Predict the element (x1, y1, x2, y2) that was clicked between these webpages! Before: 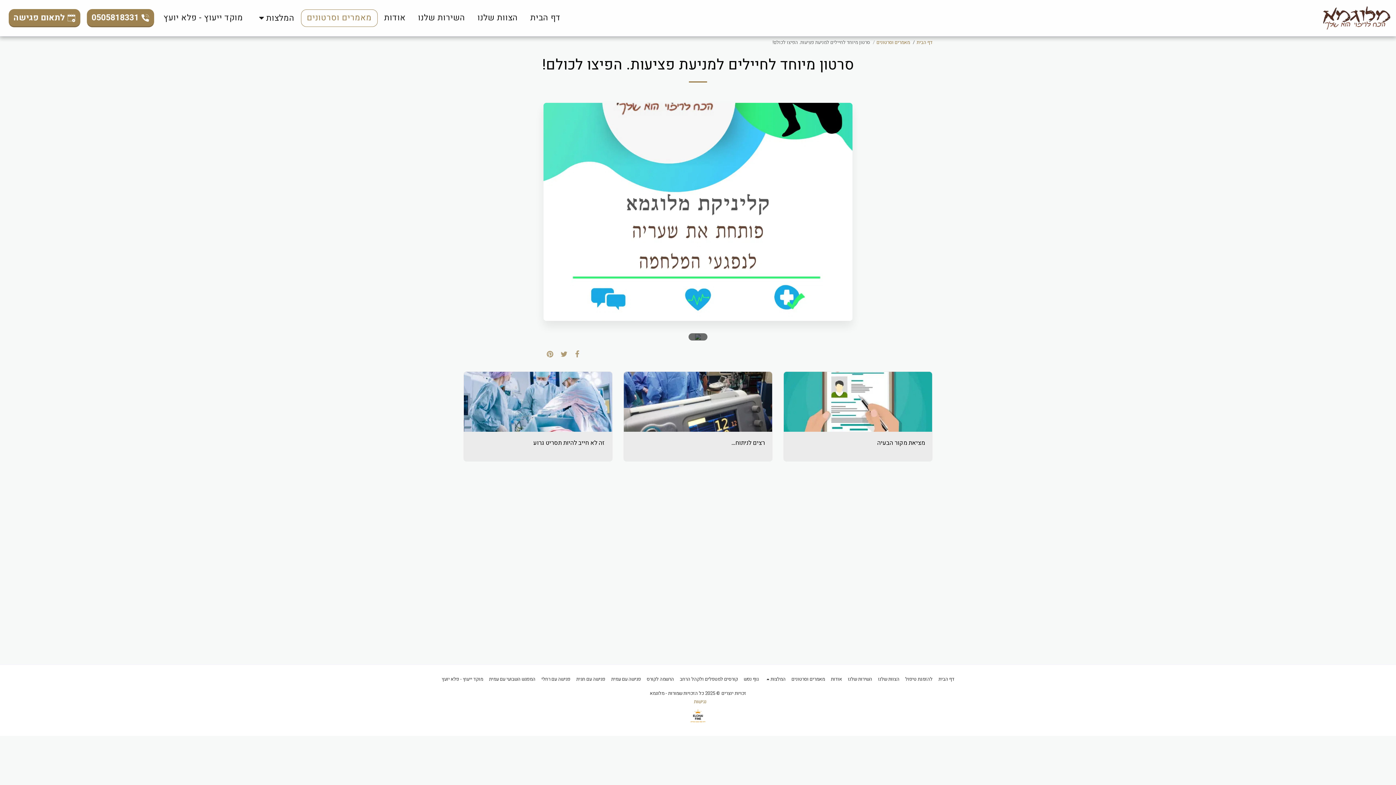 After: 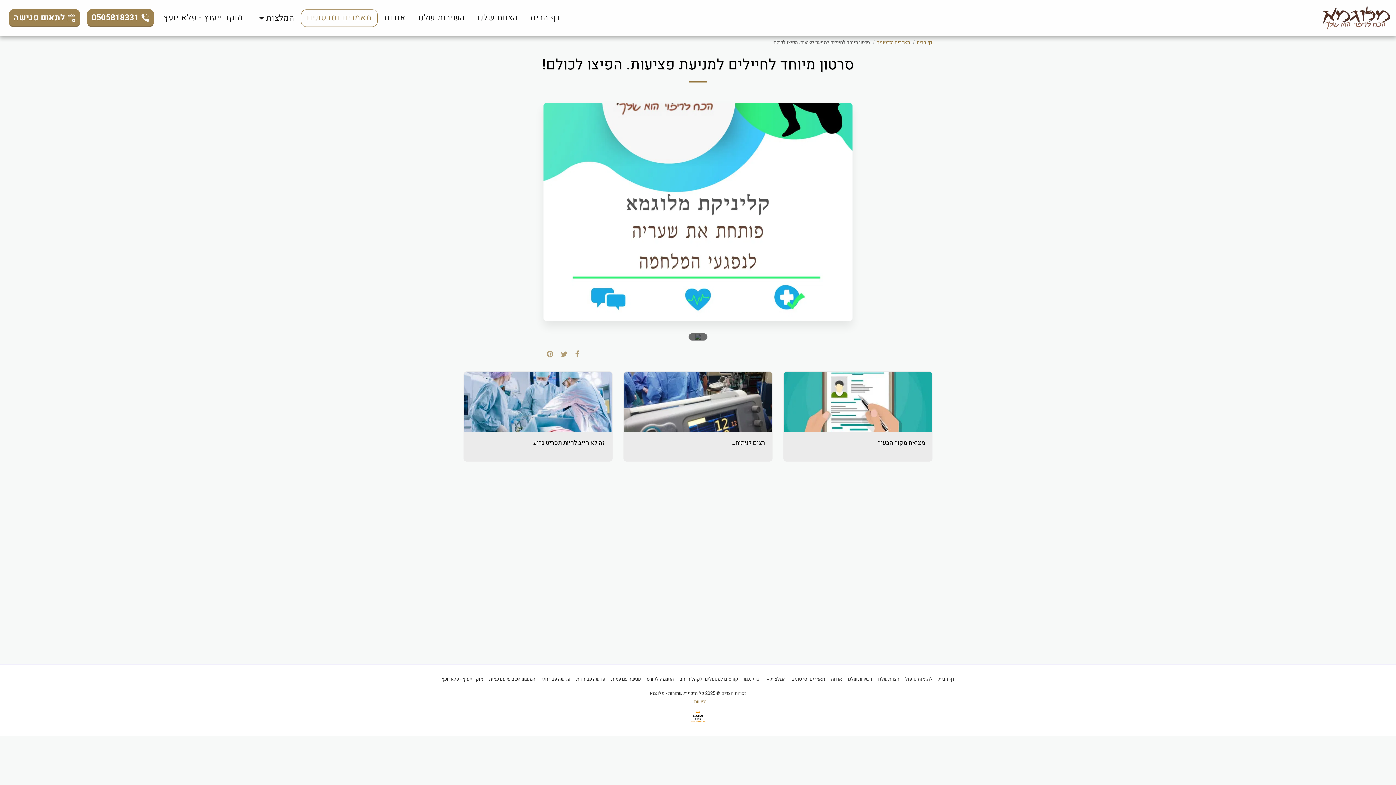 Action: bbox: (86, 9, 154, 27) label:  
 
0505818331